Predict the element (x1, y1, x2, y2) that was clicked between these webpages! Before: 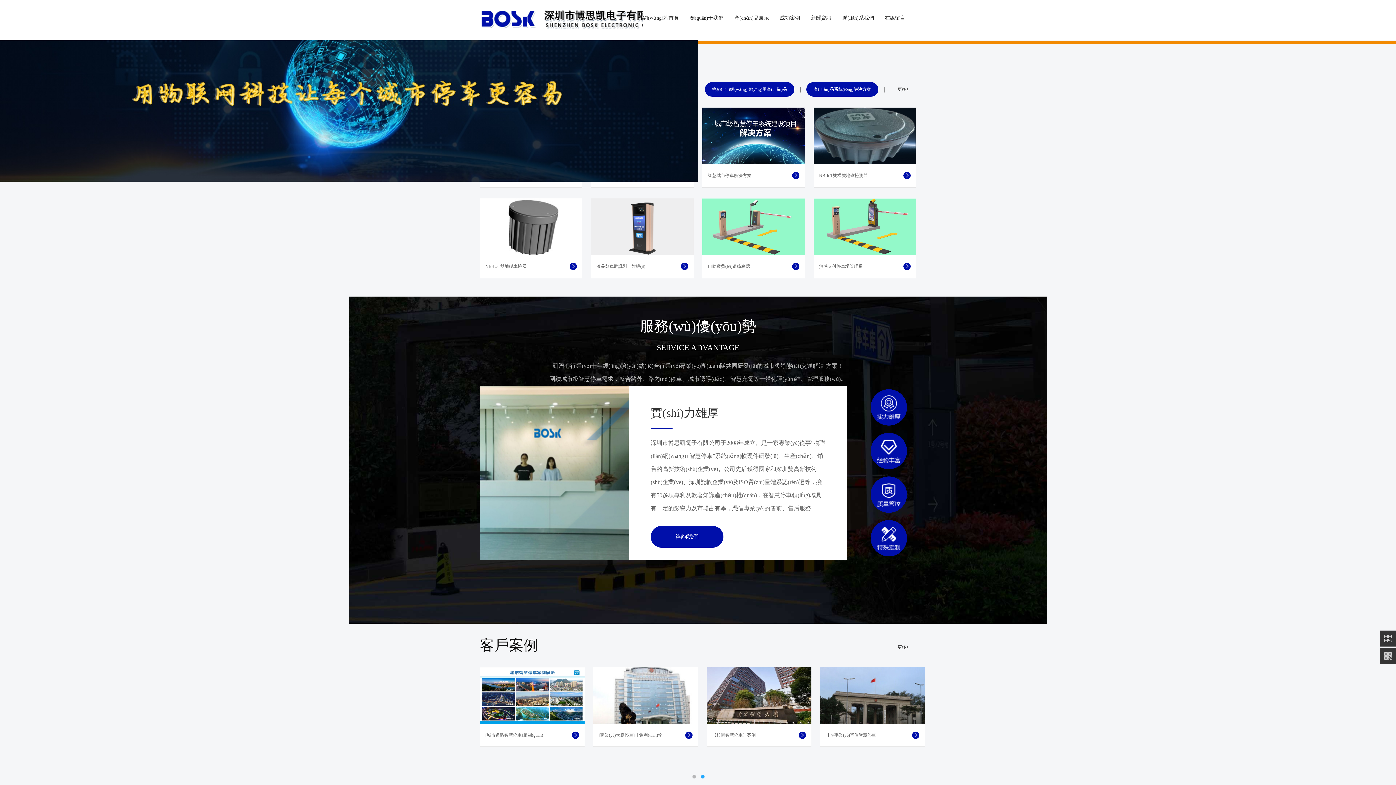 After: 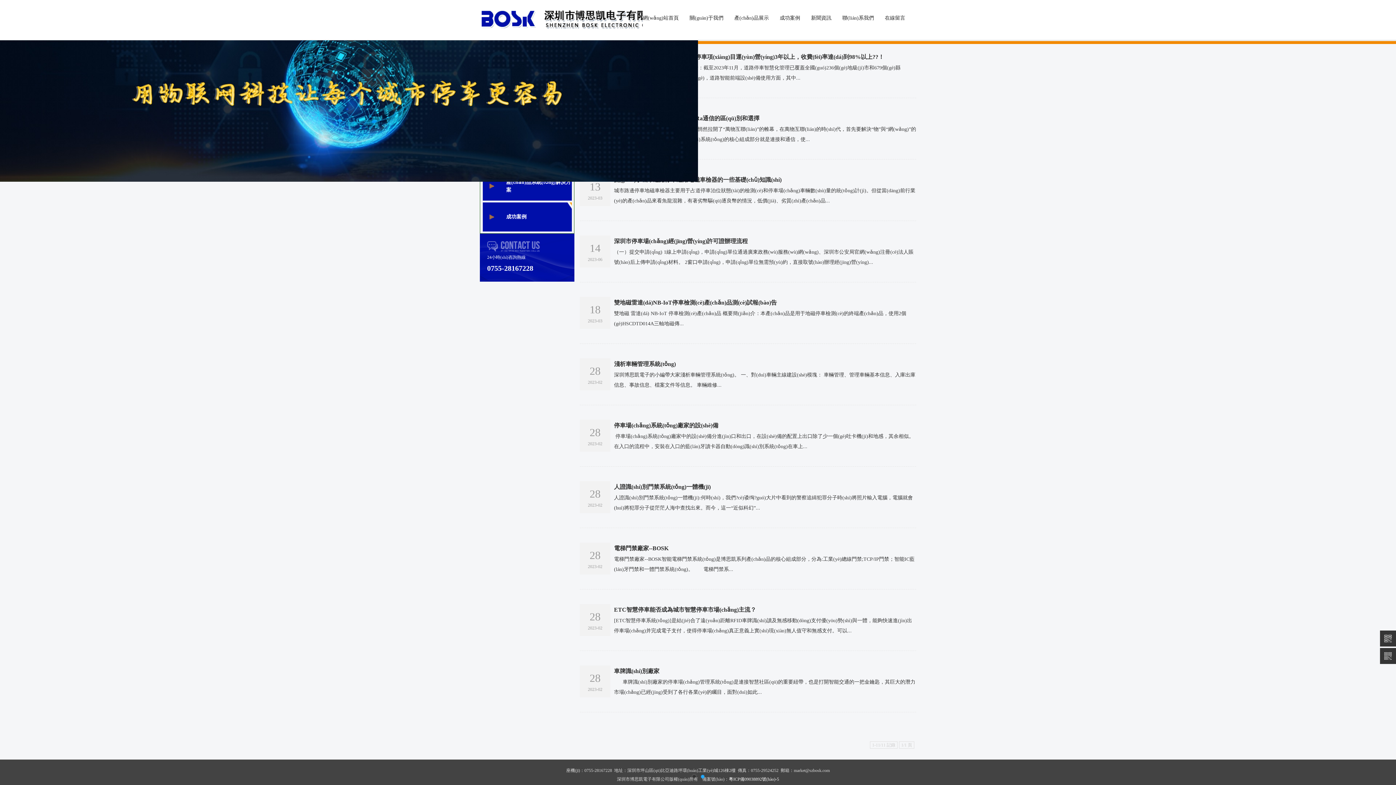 Action: bbox: (811, 5, 831, 30) label: 新聞資訊